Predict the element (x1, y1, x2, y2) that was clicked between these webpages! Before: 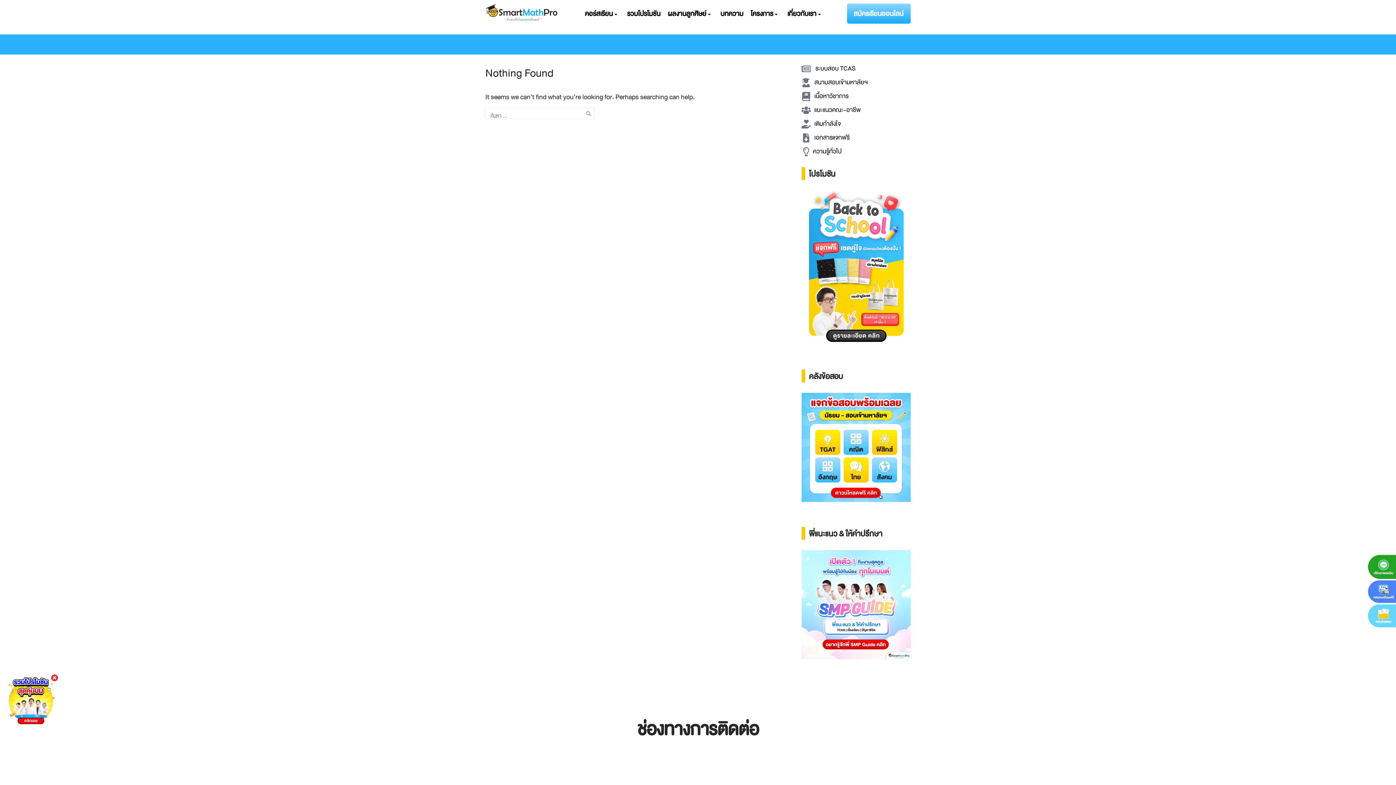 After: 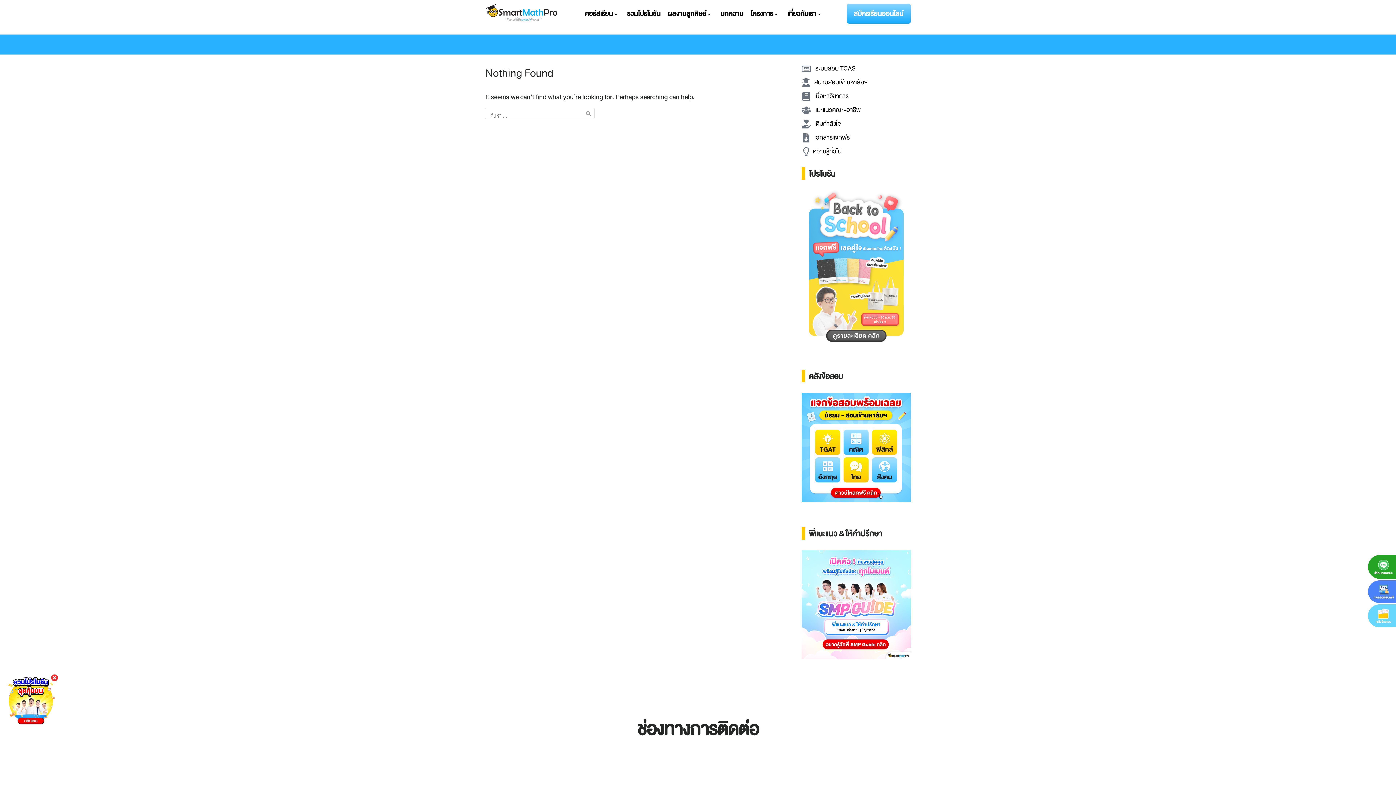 Action: bbox: (801, 263, 910, 270)